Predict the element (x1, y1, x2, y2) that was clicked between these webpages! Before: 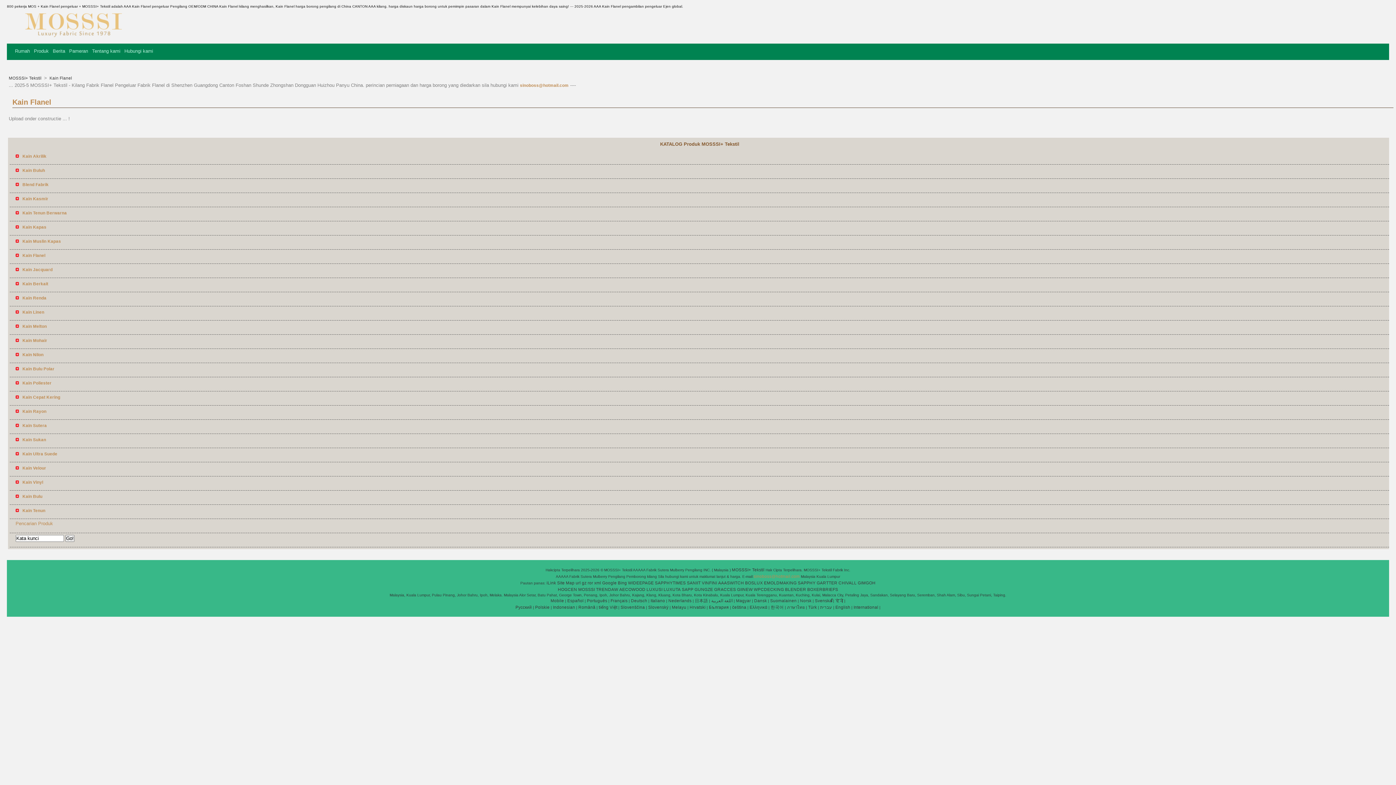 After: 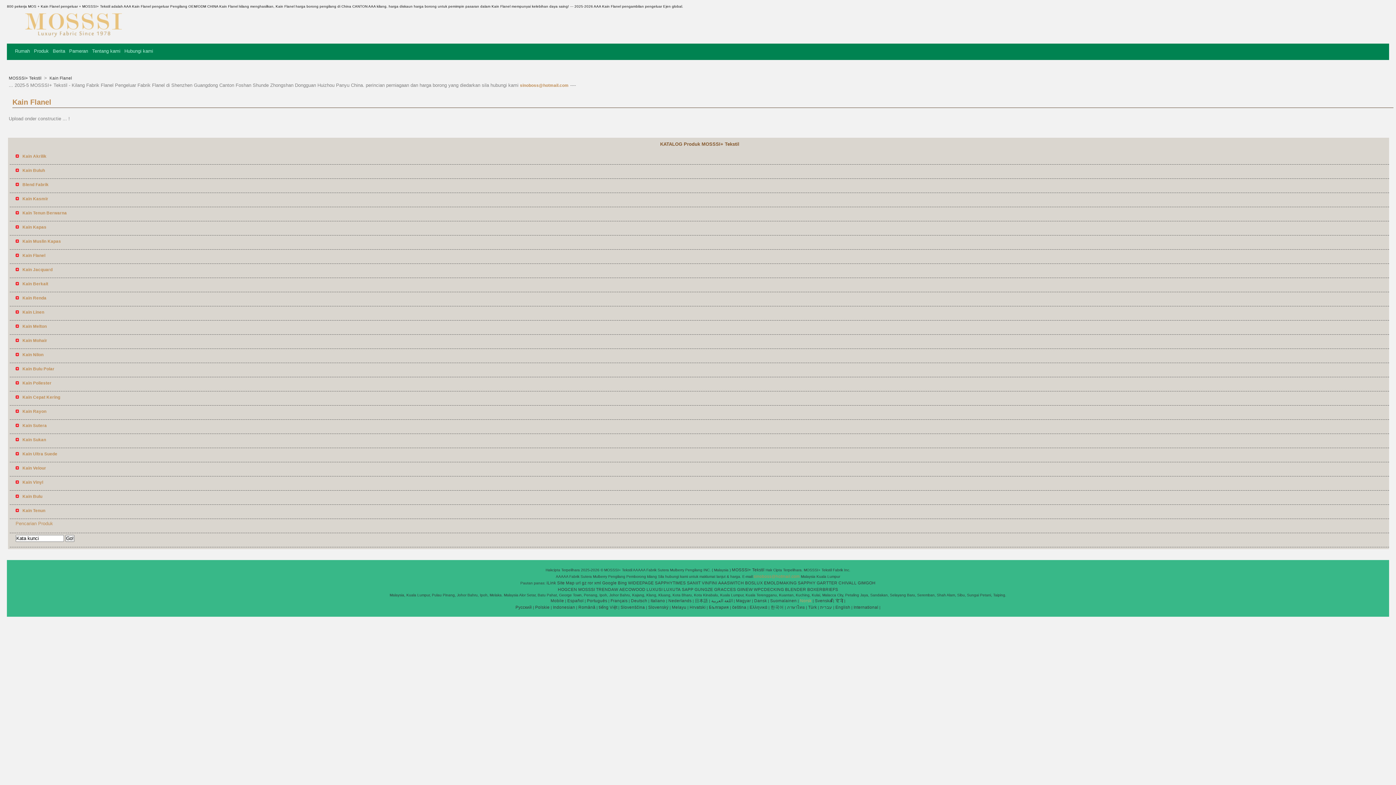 Action: bbox: (800, 598, 811, 603) label: Norsk